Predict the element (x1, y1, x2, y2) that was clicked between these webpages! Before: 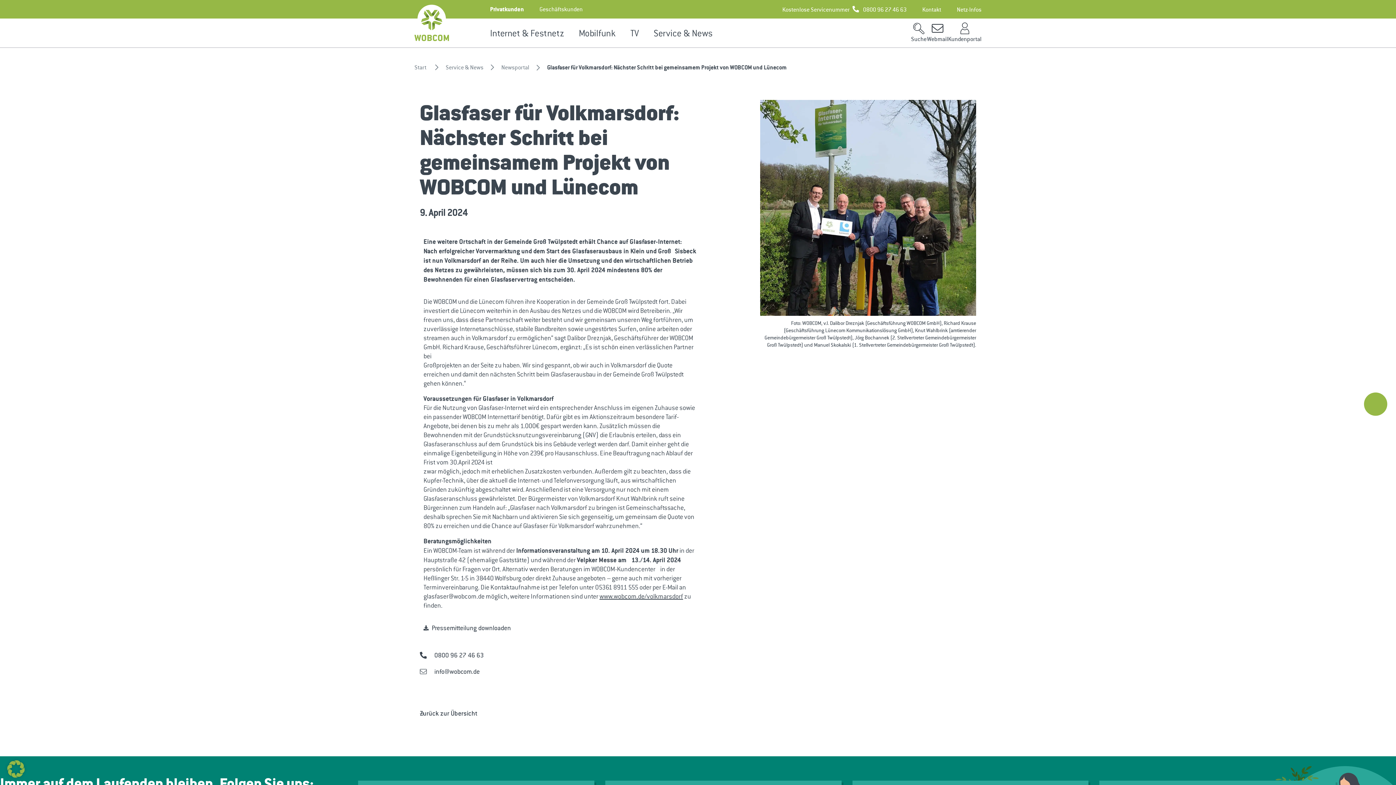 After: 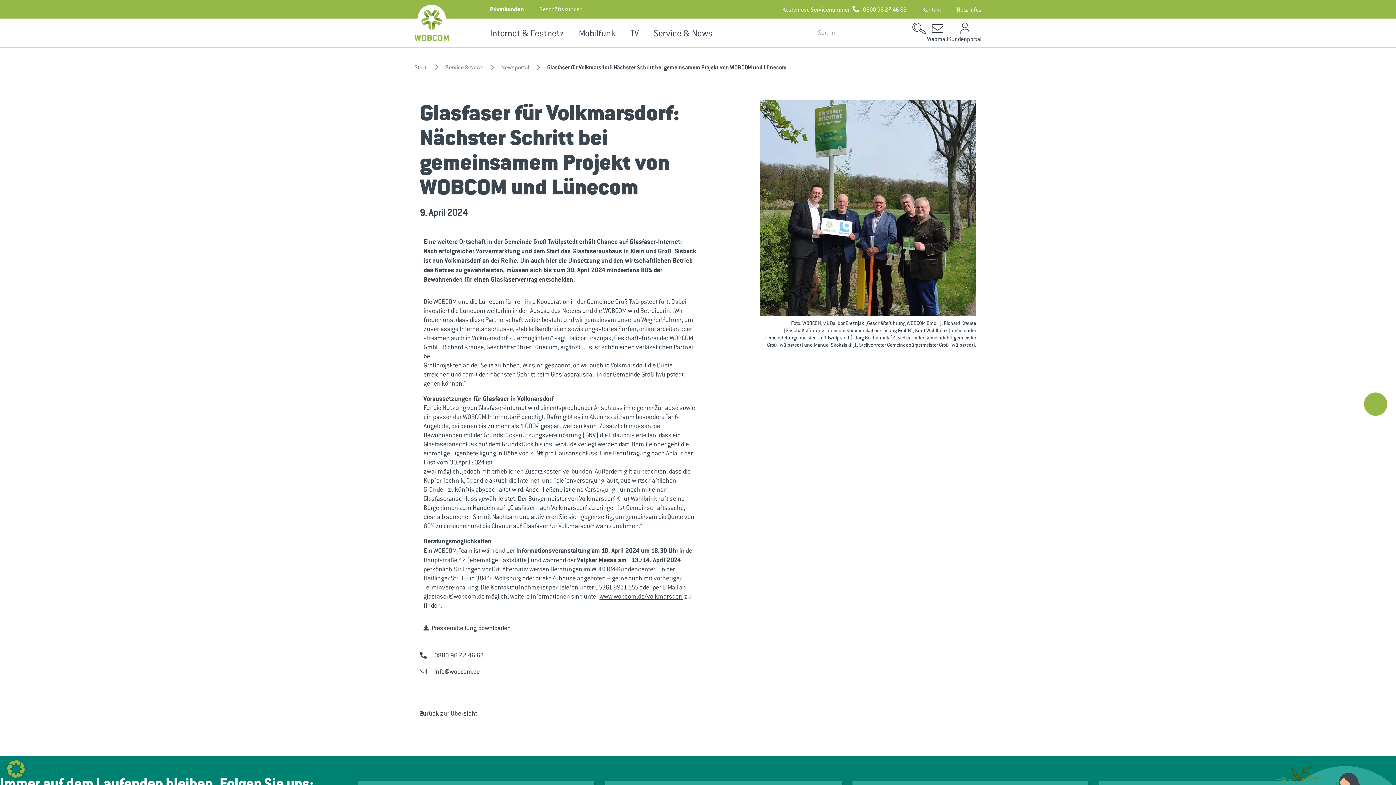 Action: bbox: (910, 24, 927, 41) label: Suche